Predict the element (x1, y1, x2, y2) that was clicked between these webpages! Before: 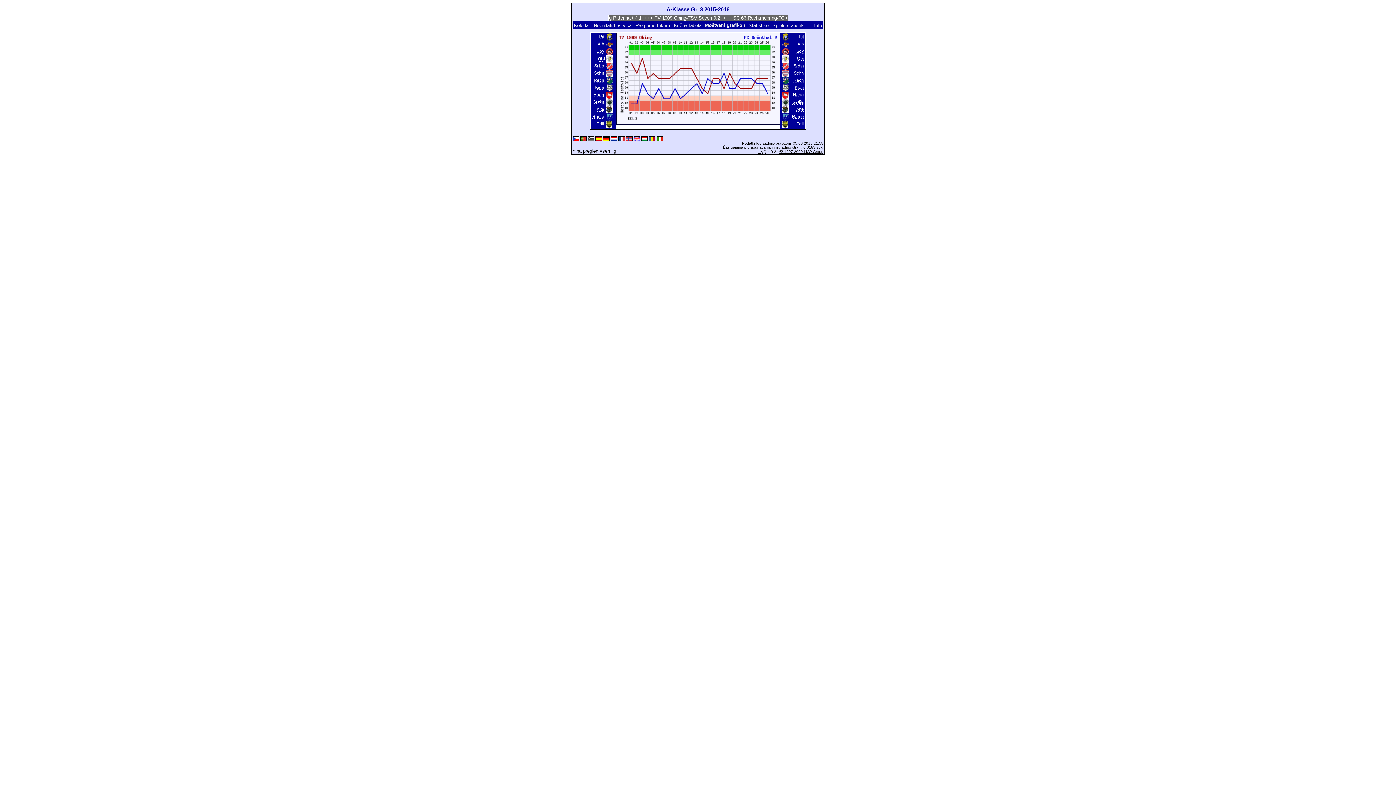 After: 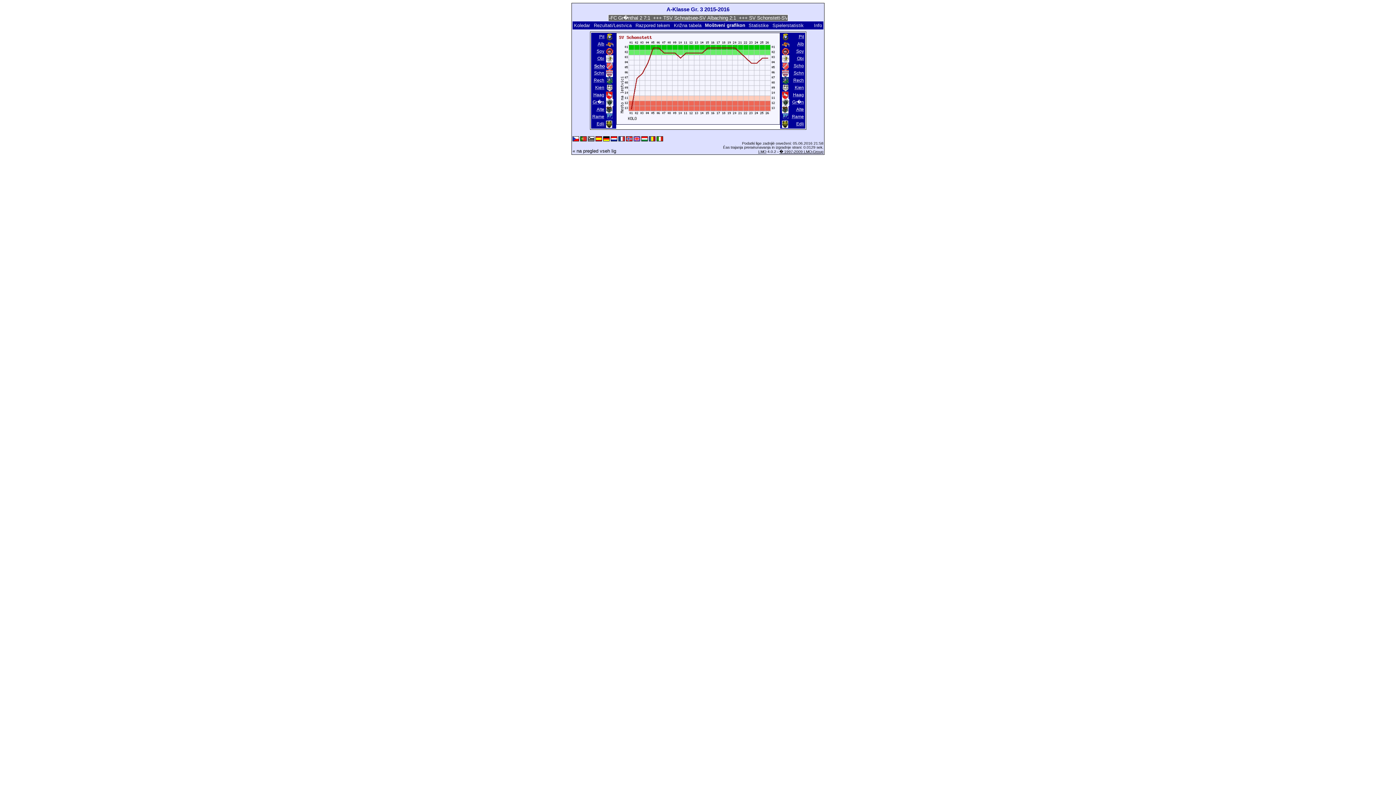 Action: label: Scho bbox: (593, 62, 604, 68)